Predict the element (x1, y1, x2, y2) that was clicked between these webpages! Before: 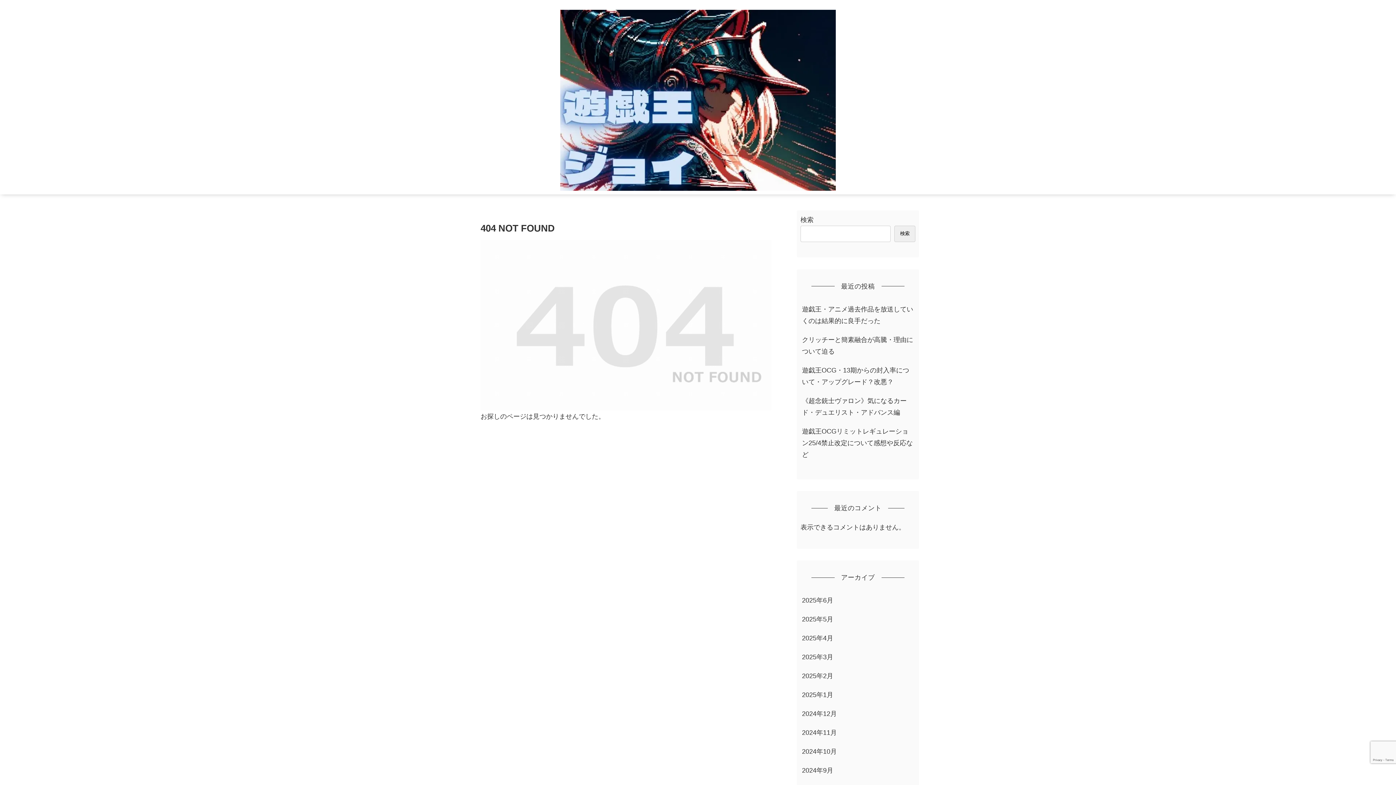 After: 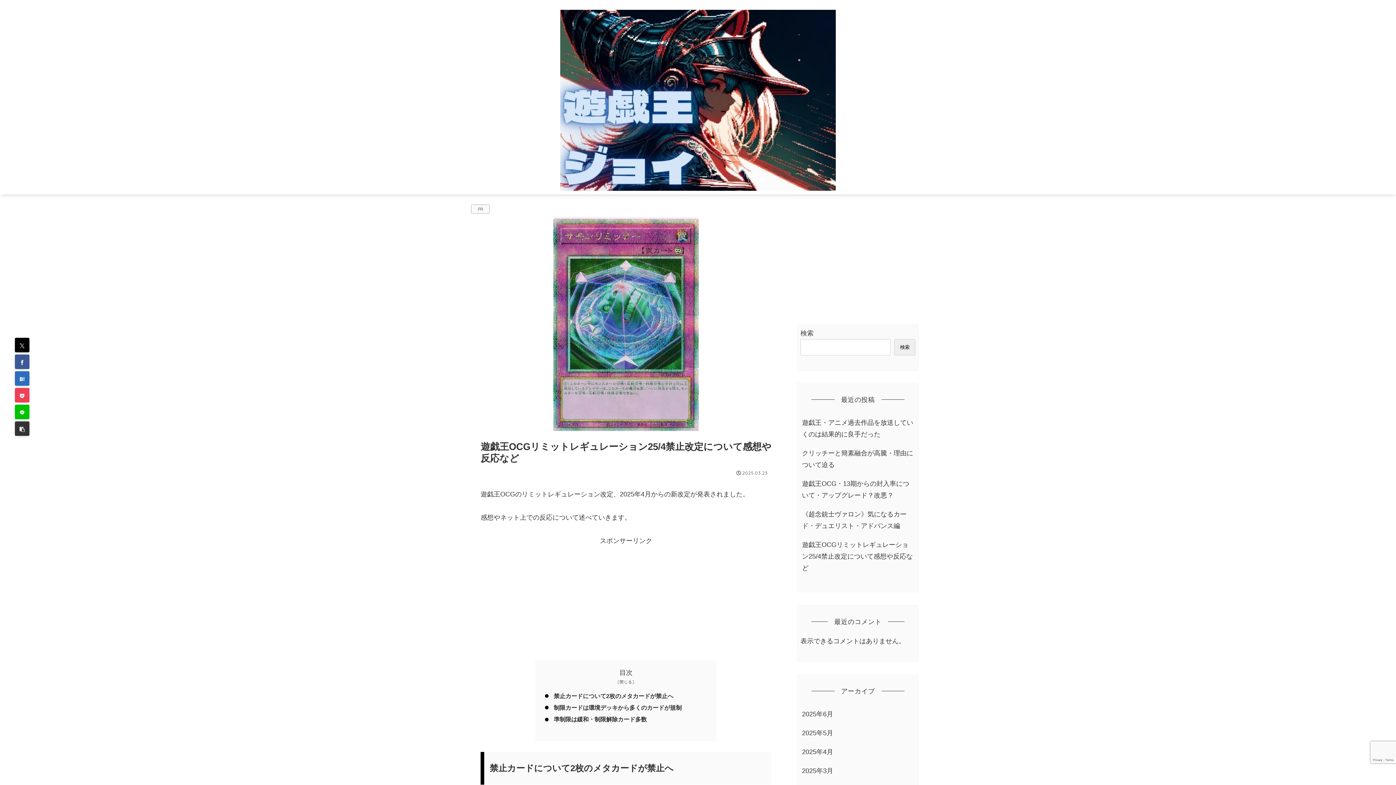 Action: bbox: (800, 422, 915, 464) label: 遊戯王OCGリミットレギュレーション25/4禁止改定について感想や反応など